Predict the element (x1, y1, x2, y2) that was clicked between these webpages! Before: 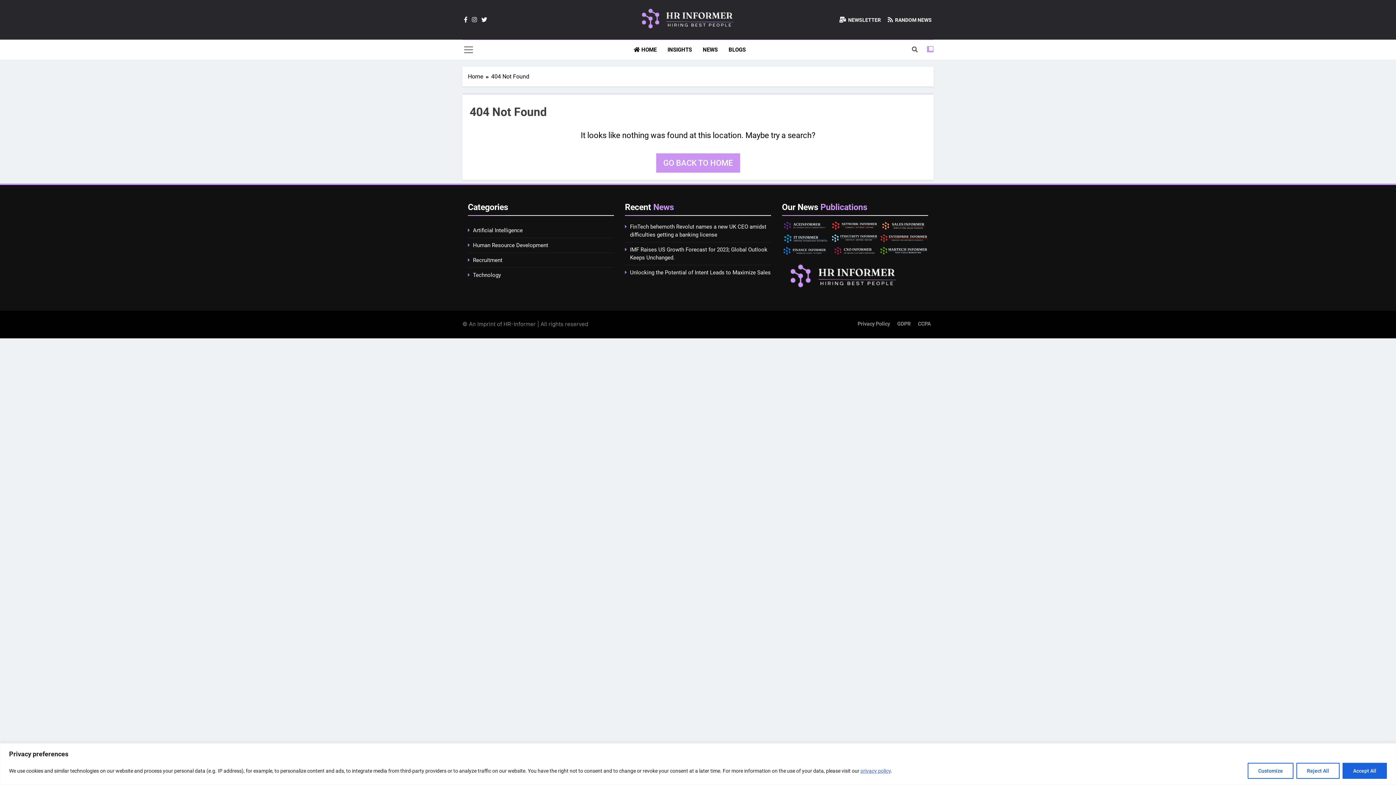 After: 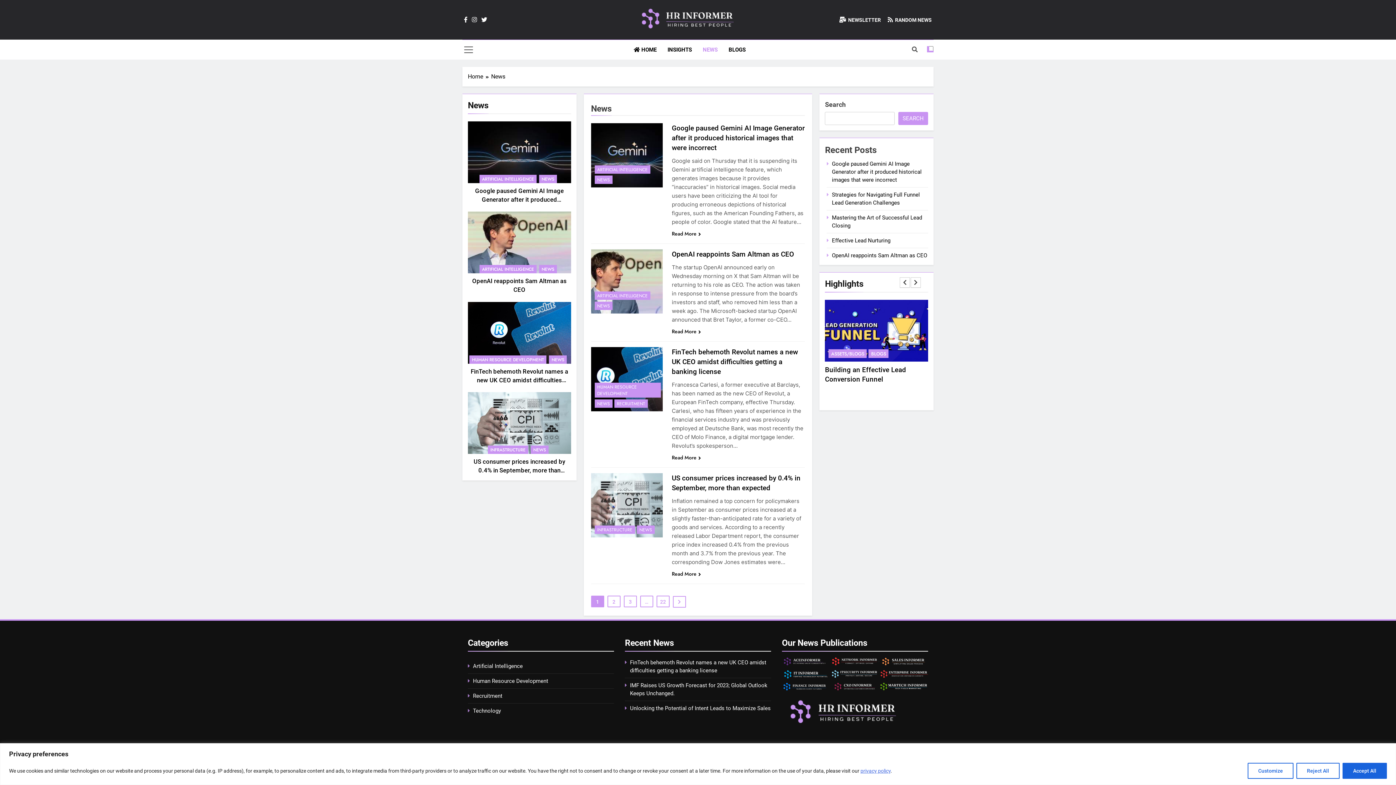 Action: label: NEWS bbox: (697, 40, 723, 59)